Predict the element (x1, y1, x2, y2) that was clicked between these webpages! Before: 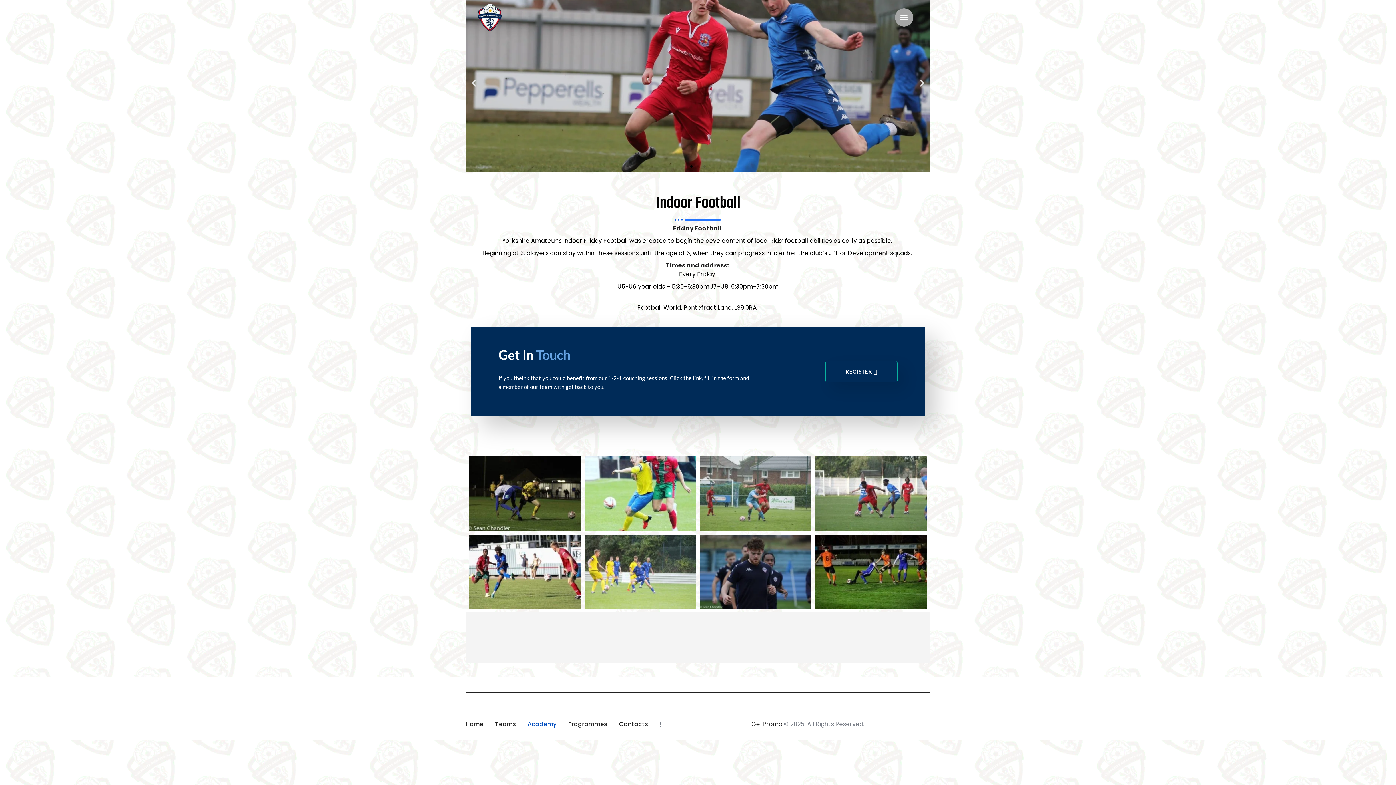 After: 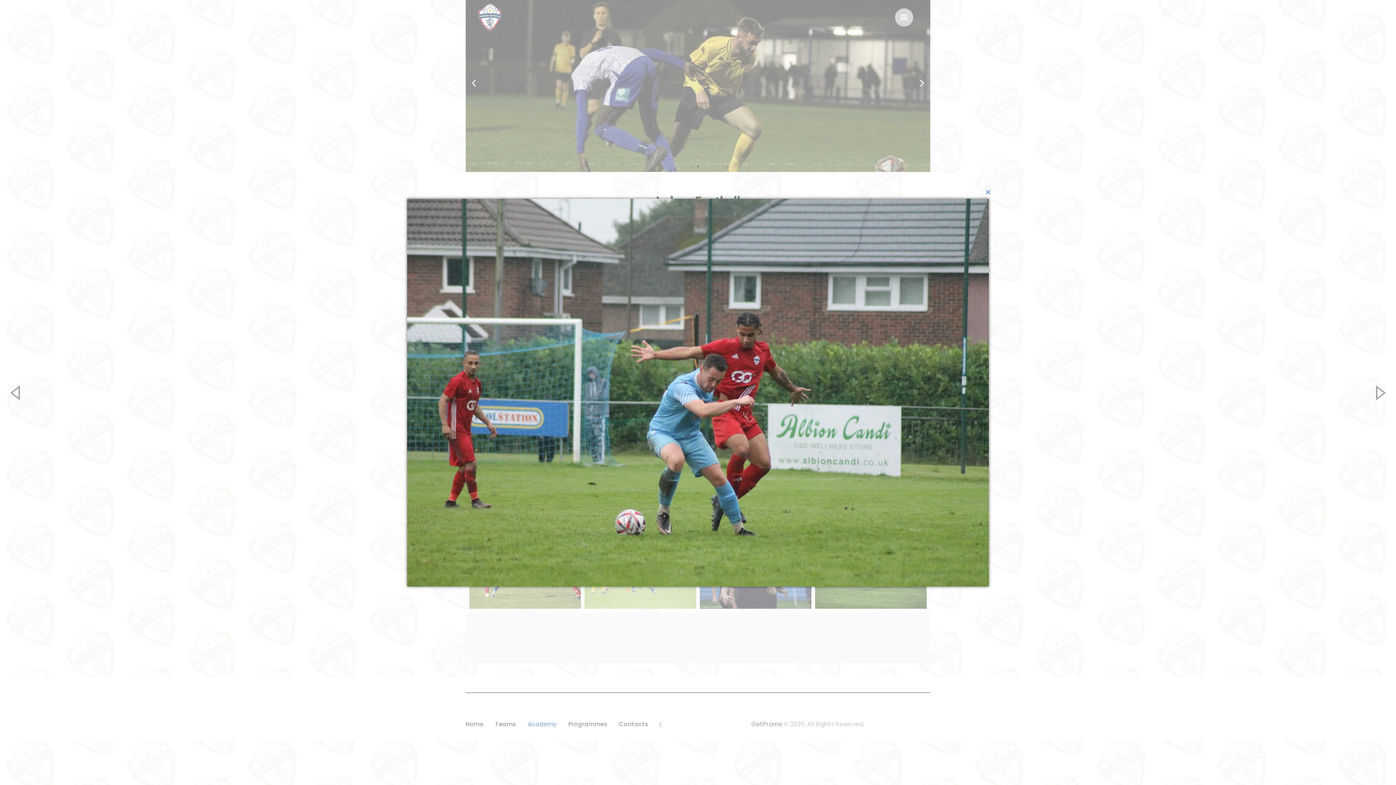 Action: bbox: (700, 456, 811, 531)